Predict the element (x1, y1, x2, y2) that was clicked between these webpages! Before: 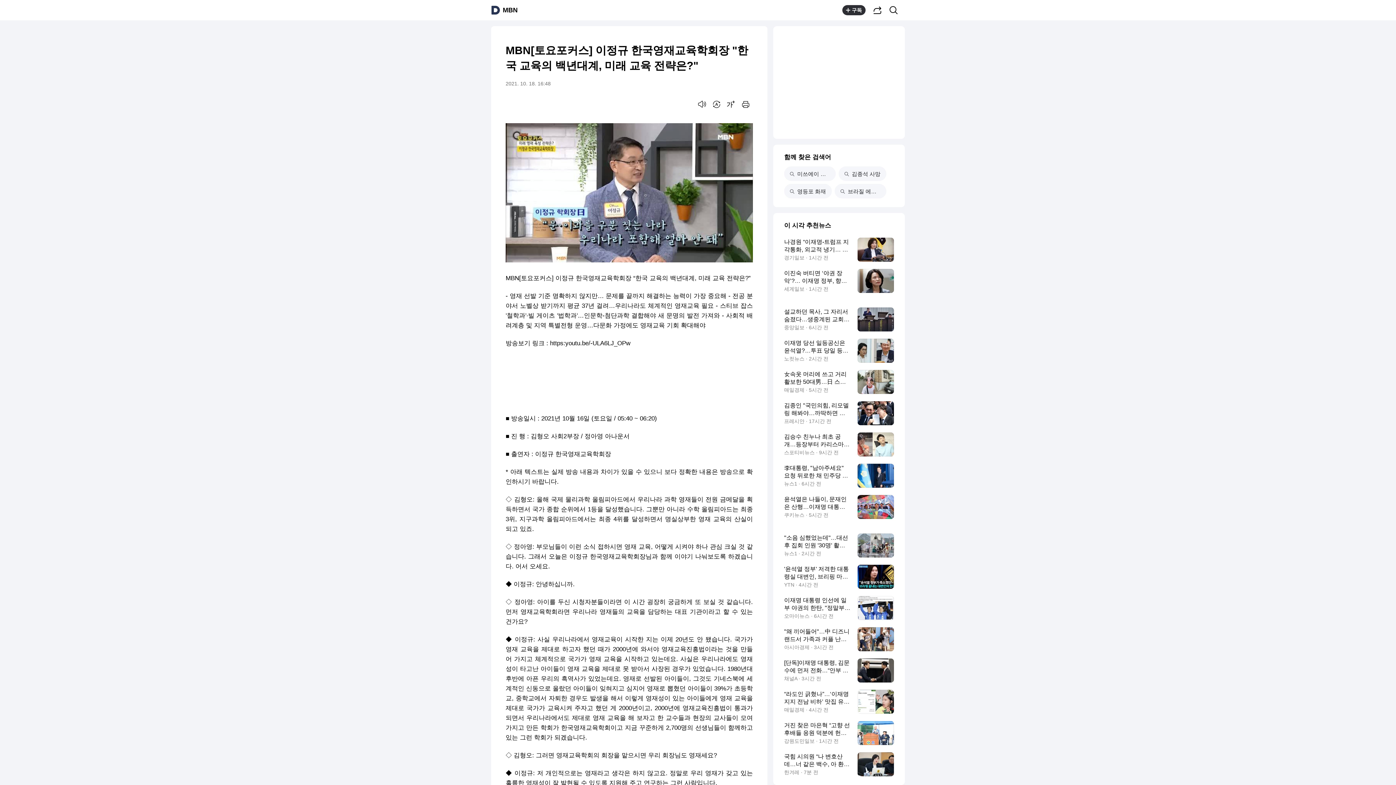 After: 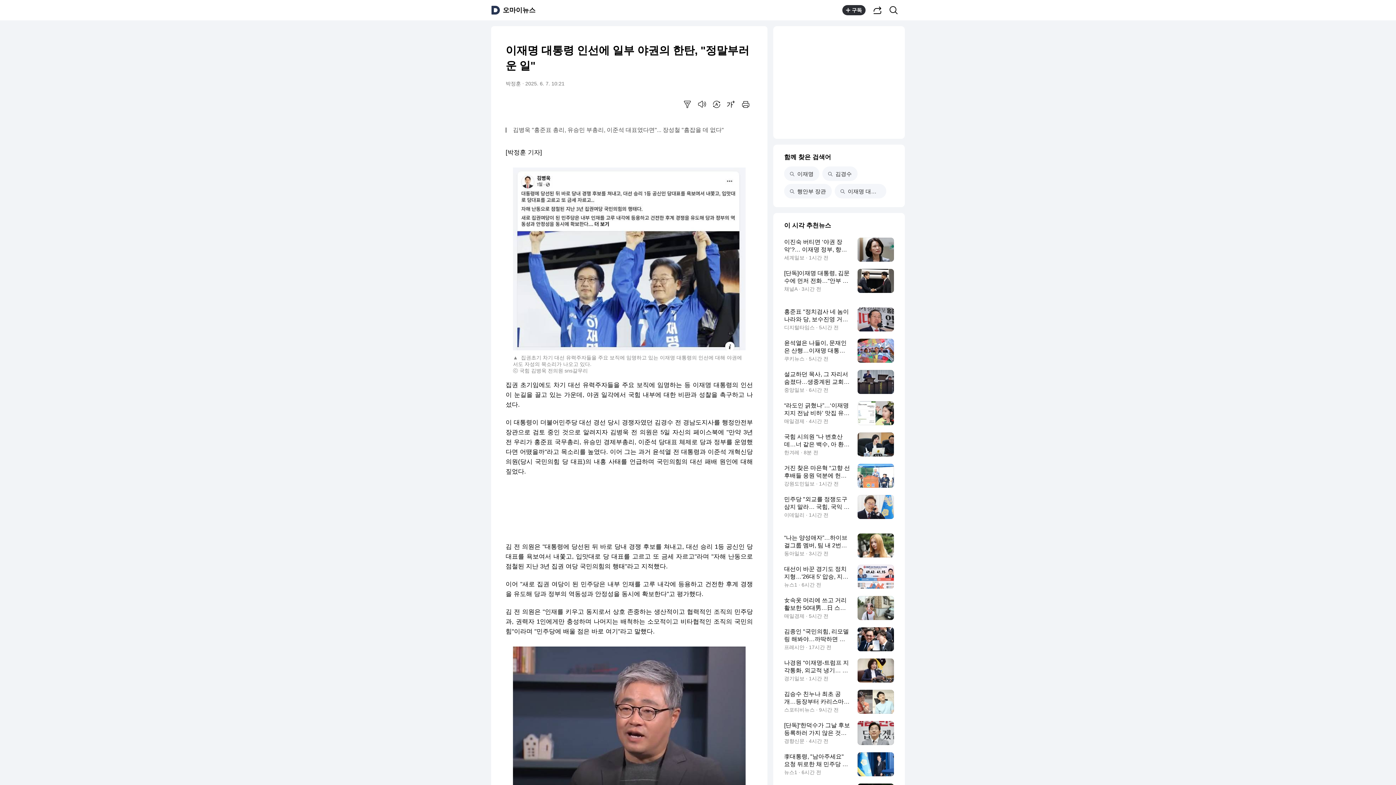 Action: label: 이재명 대통령 인선에 일부 야권의 한탄, "정말부러운 일"
오마이뉴스 · 6시간 전 bbox: (784, 596, 894, 620)